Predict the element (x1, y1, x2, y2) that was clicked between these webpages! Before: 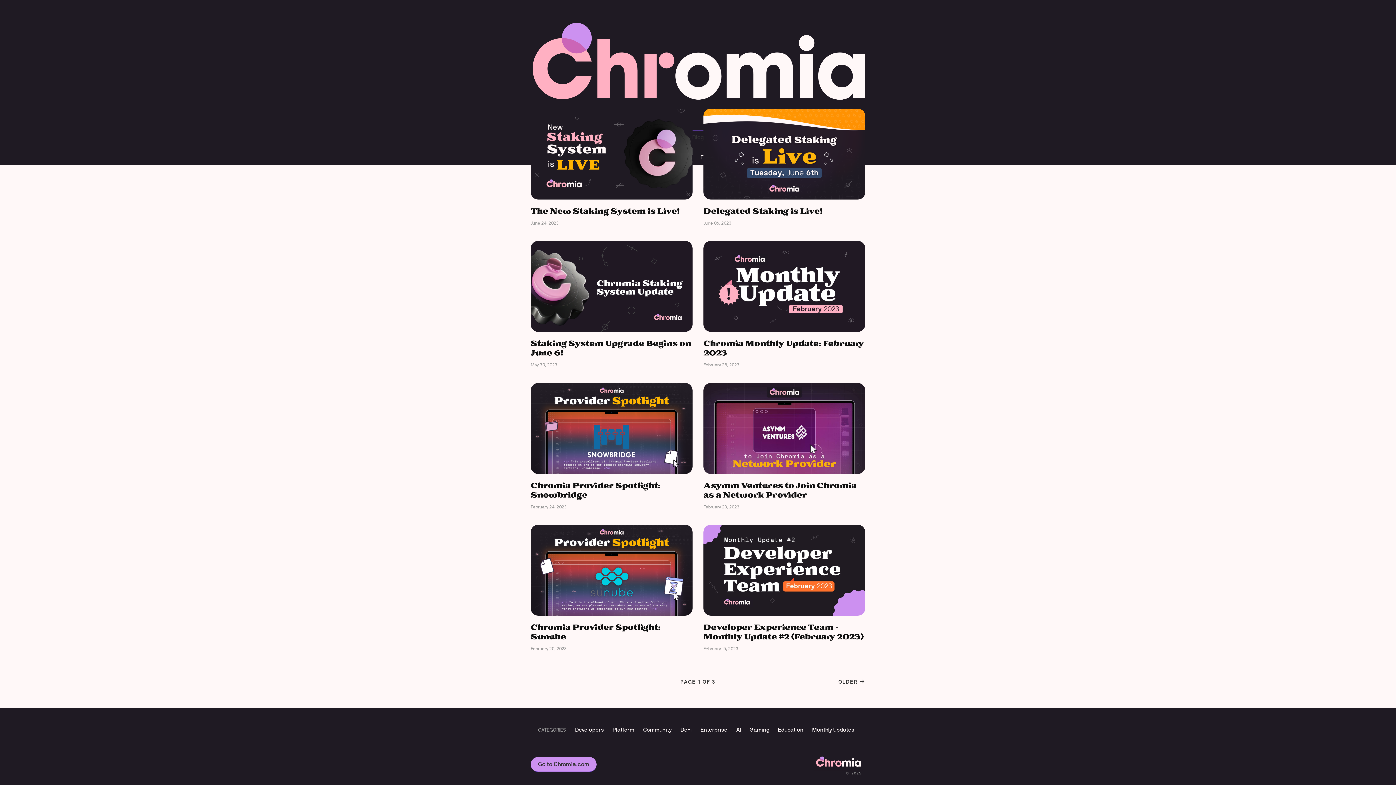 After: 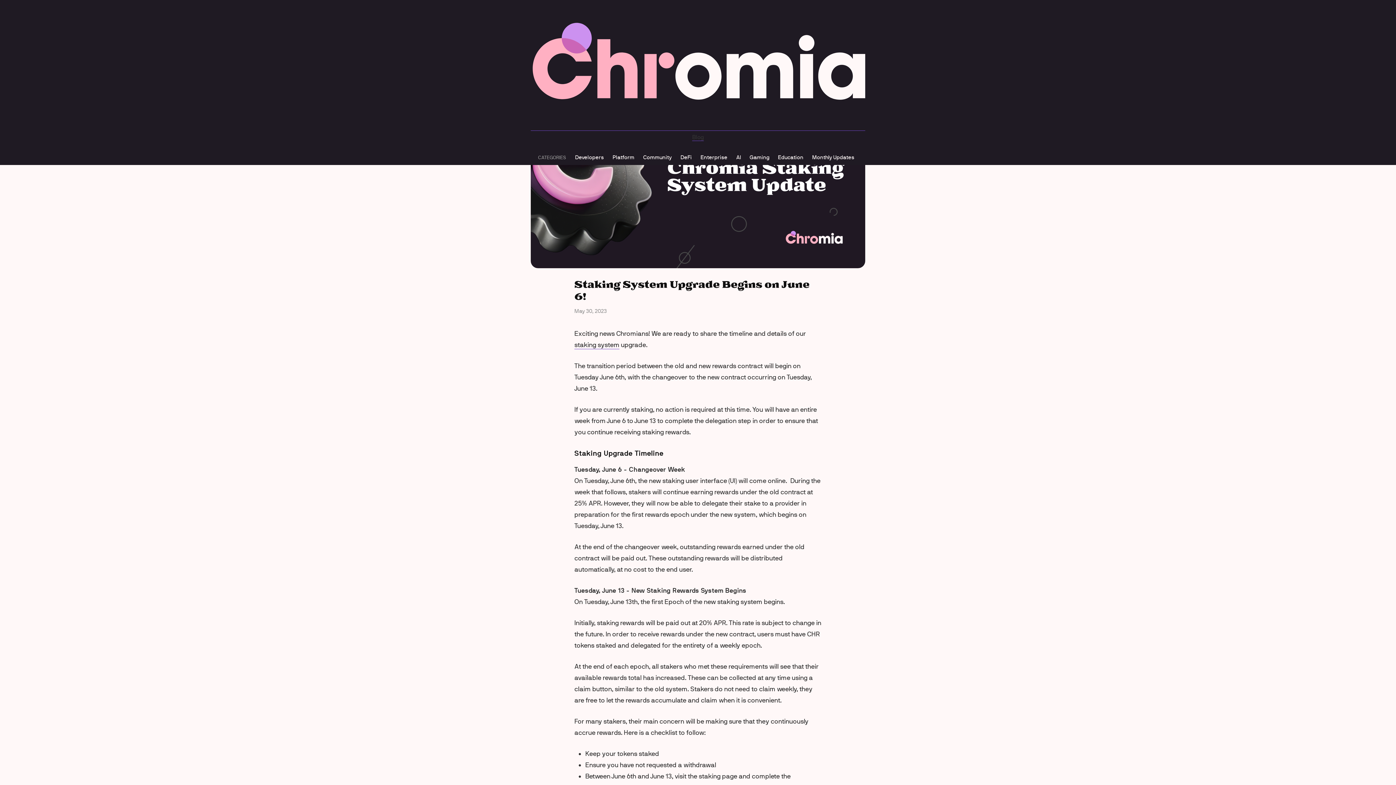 Action: bbox: (530, 241, 692, 332)